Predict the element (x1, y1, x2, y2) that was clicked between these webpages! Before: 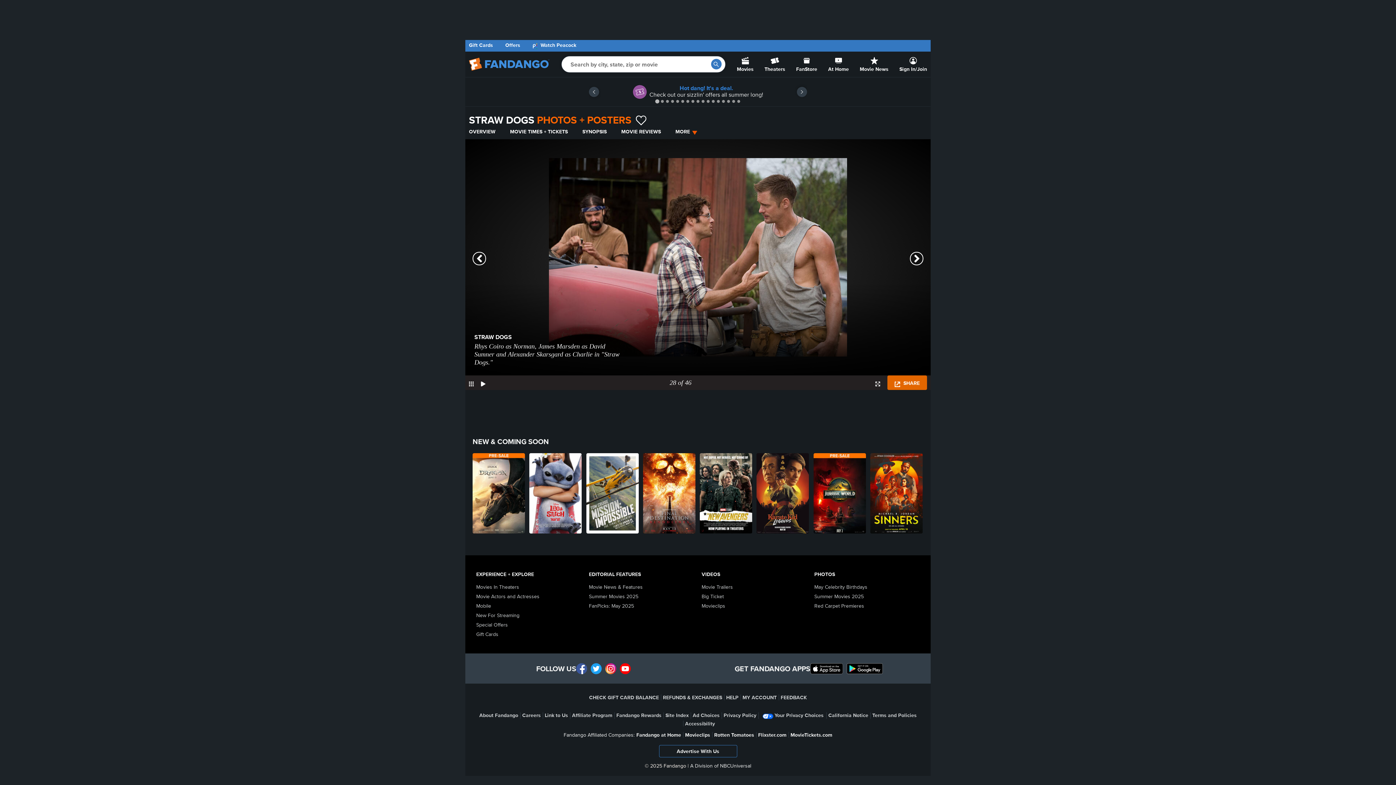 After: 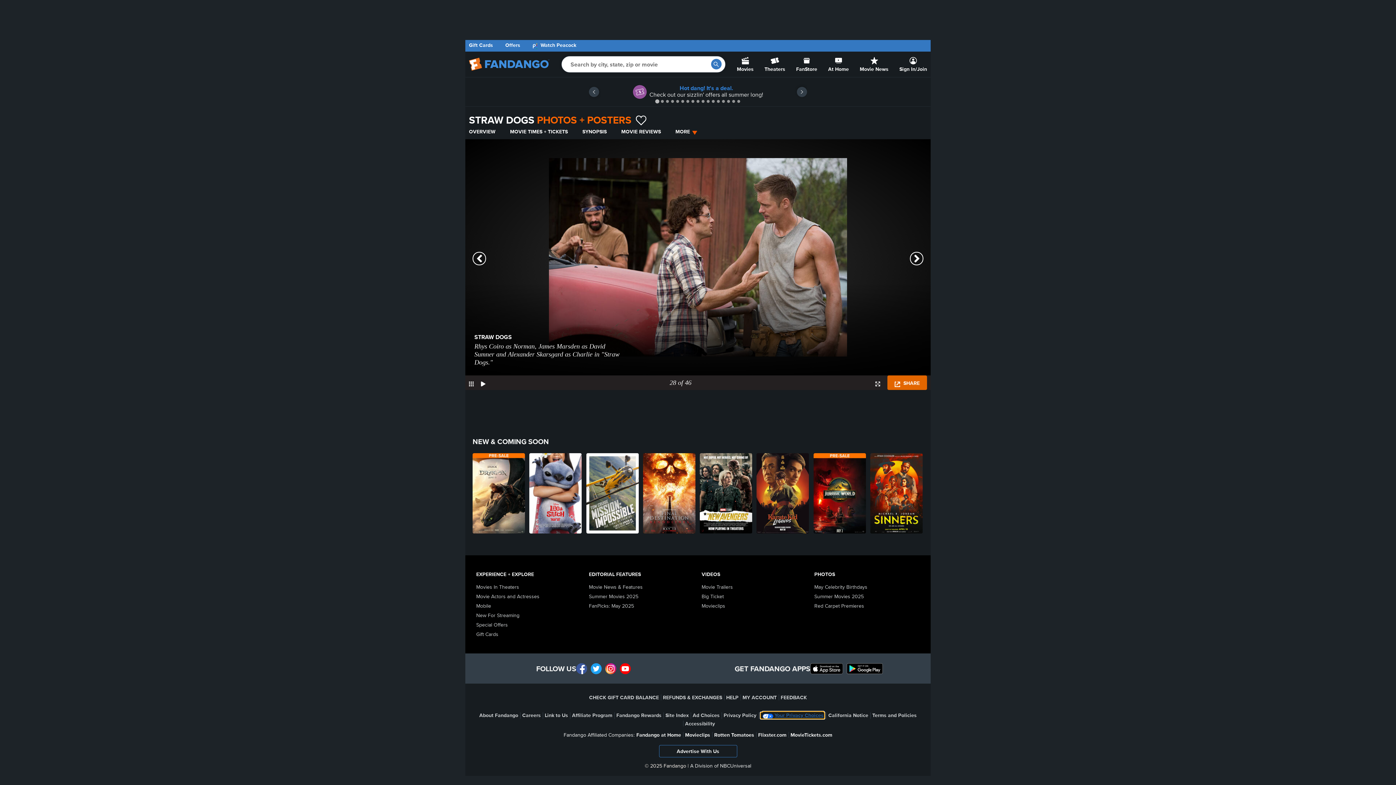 Action: label: Your Privacy Choices bbox: (760, 712, 824, 719)